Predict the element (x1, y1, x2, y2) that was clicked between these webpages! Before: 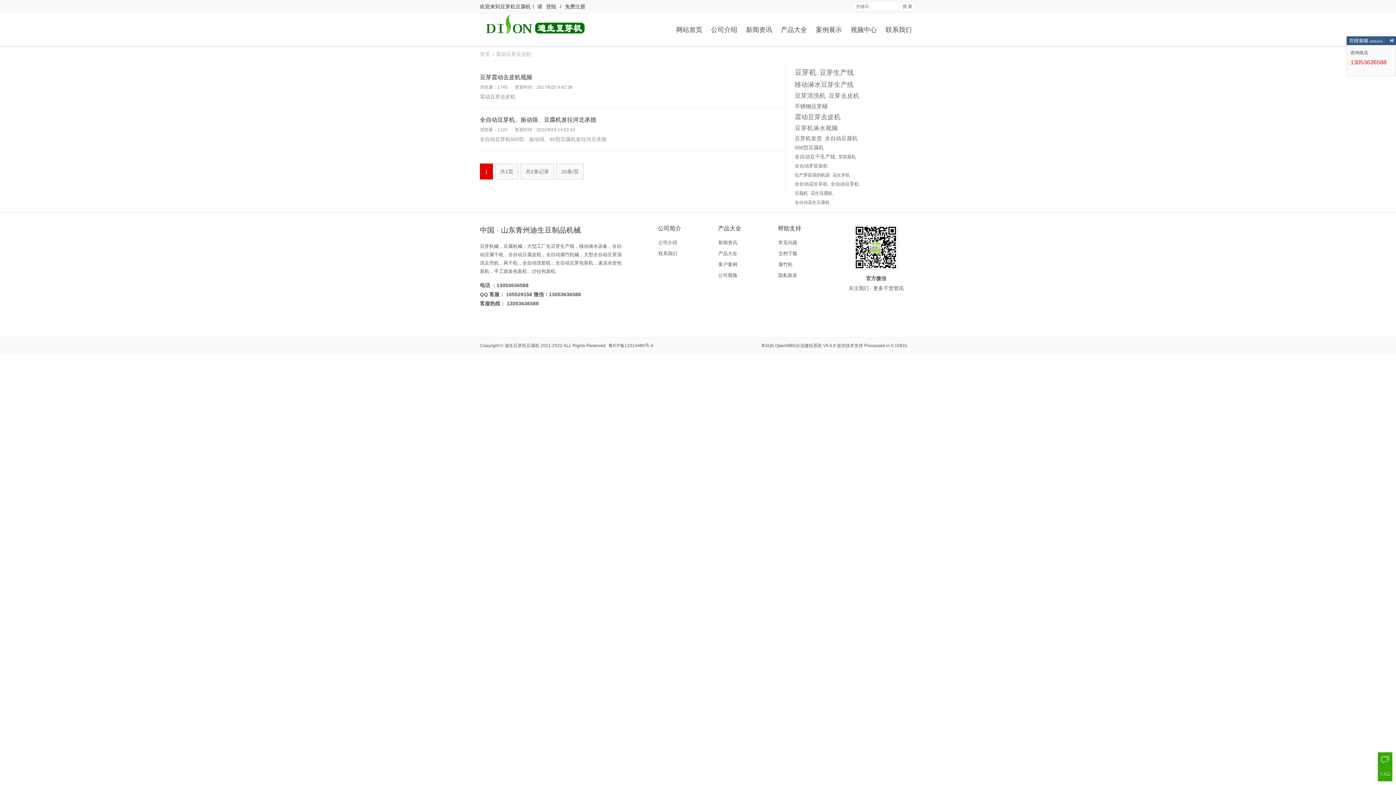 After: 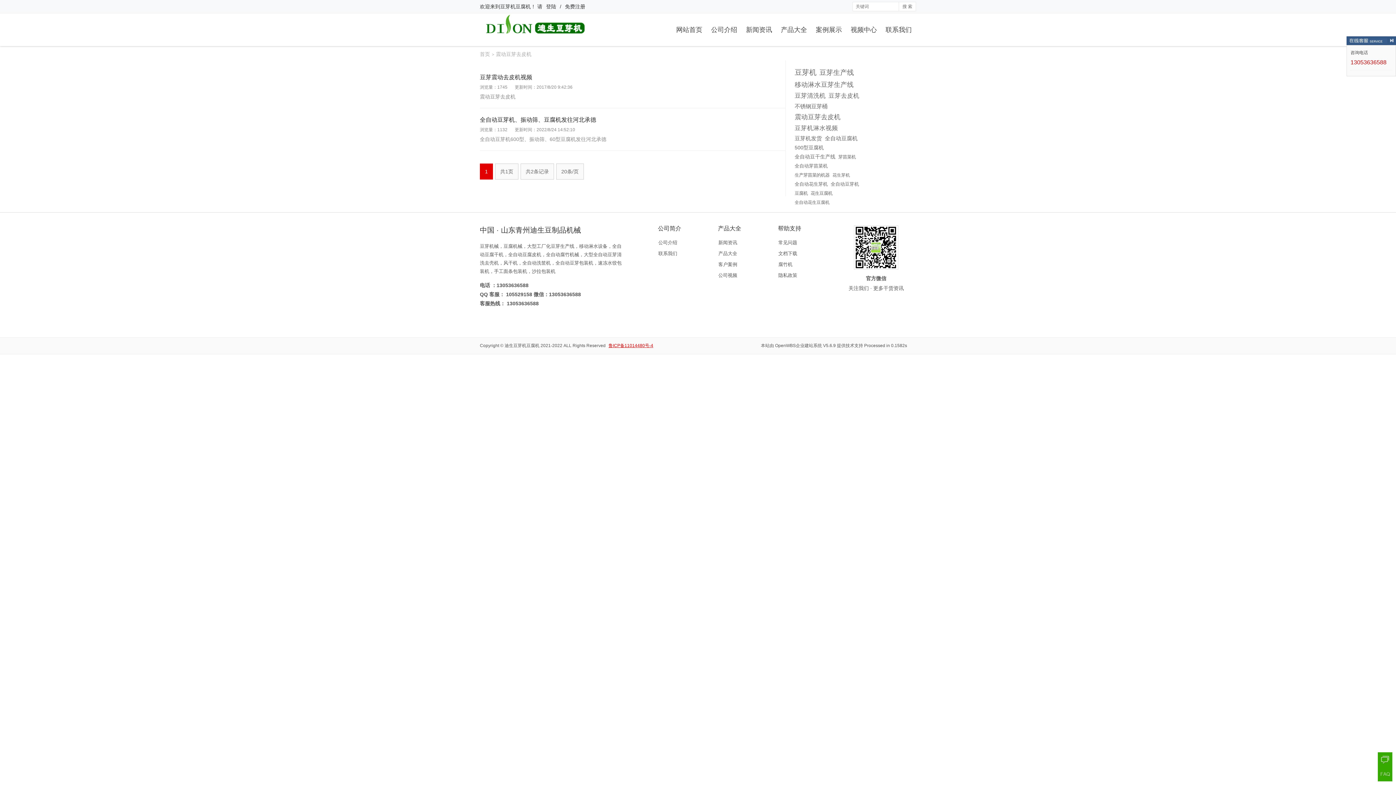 Action: label: 鲁ICP备11014480号-4 bbox: (608, 343, 653, 348)